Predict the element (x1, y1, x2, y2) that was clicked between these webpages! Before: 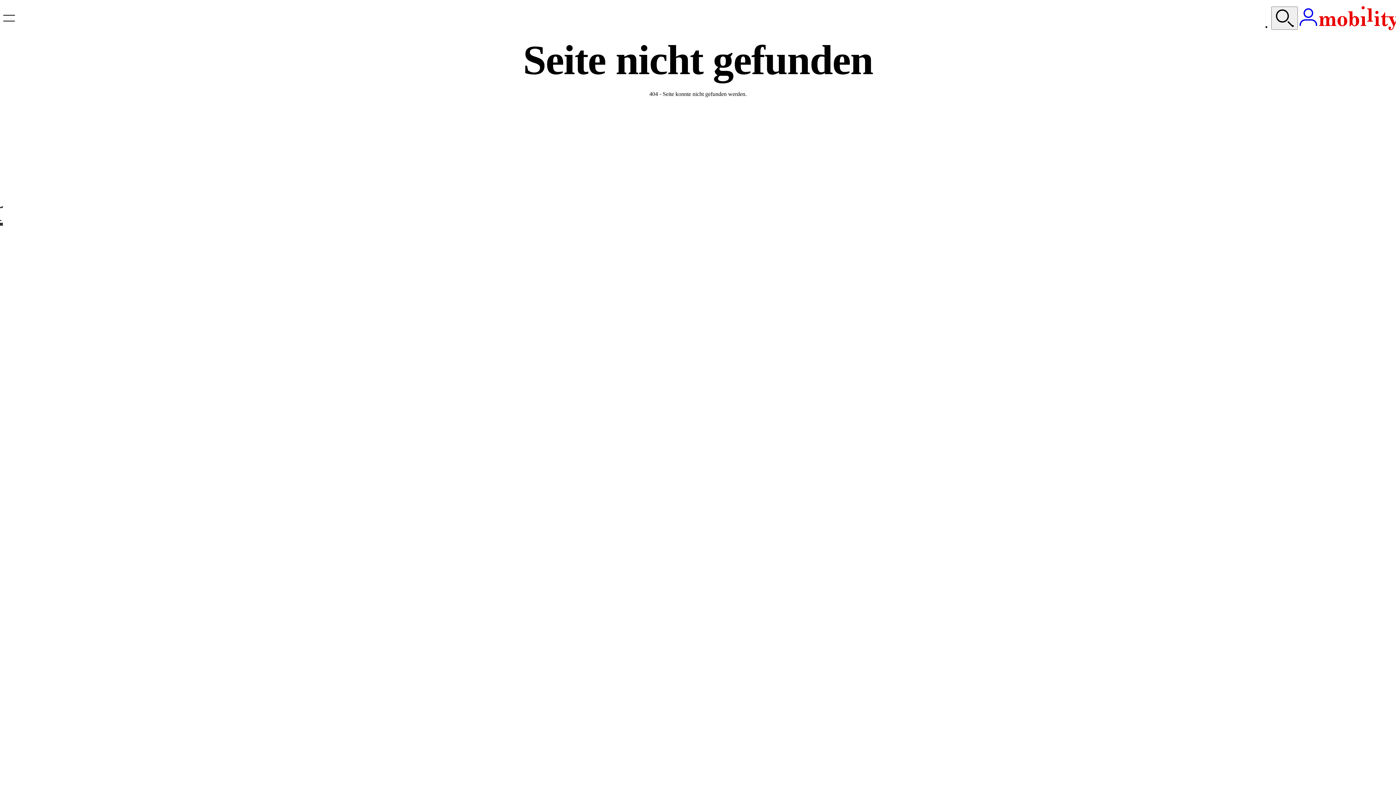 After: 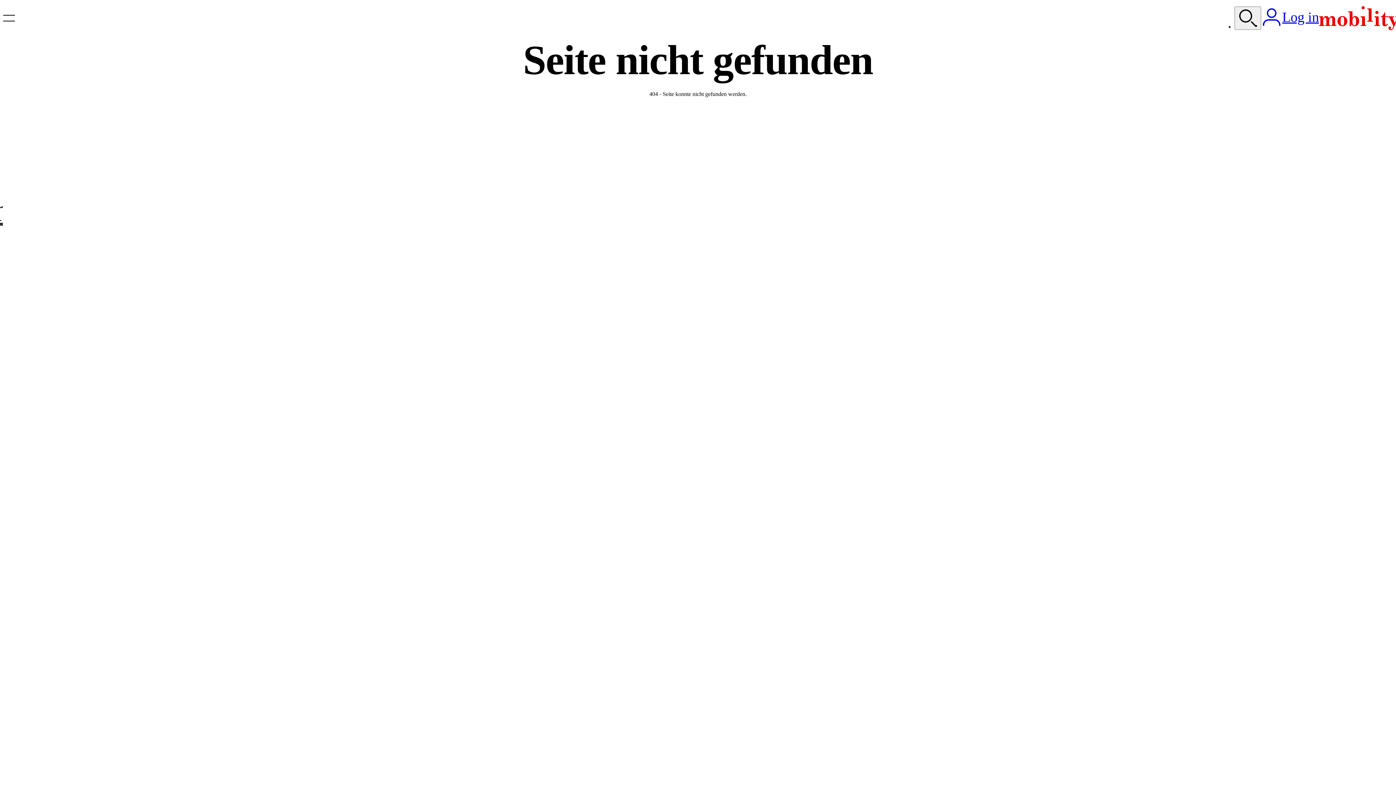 Action: bbox: (1298, 6, 1319, 27) label: Log in